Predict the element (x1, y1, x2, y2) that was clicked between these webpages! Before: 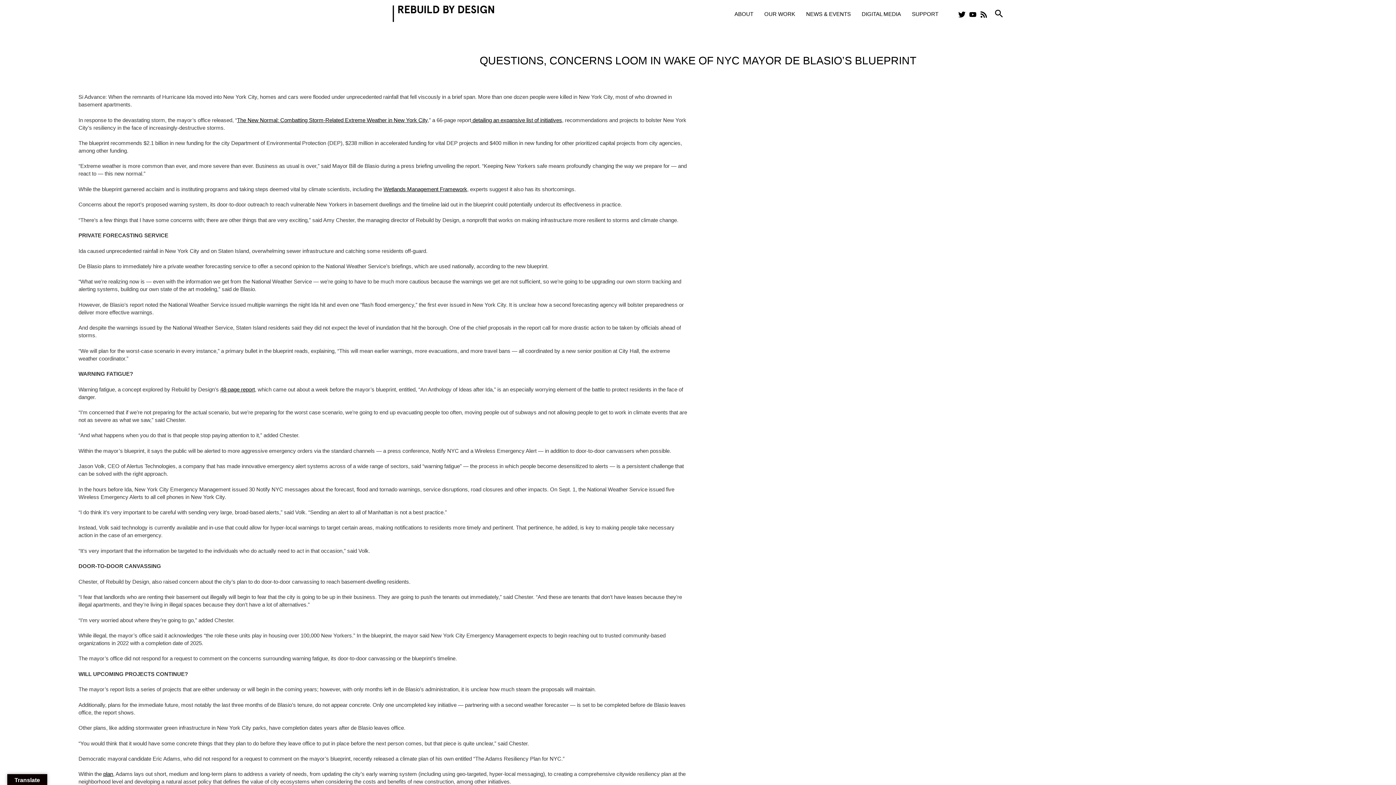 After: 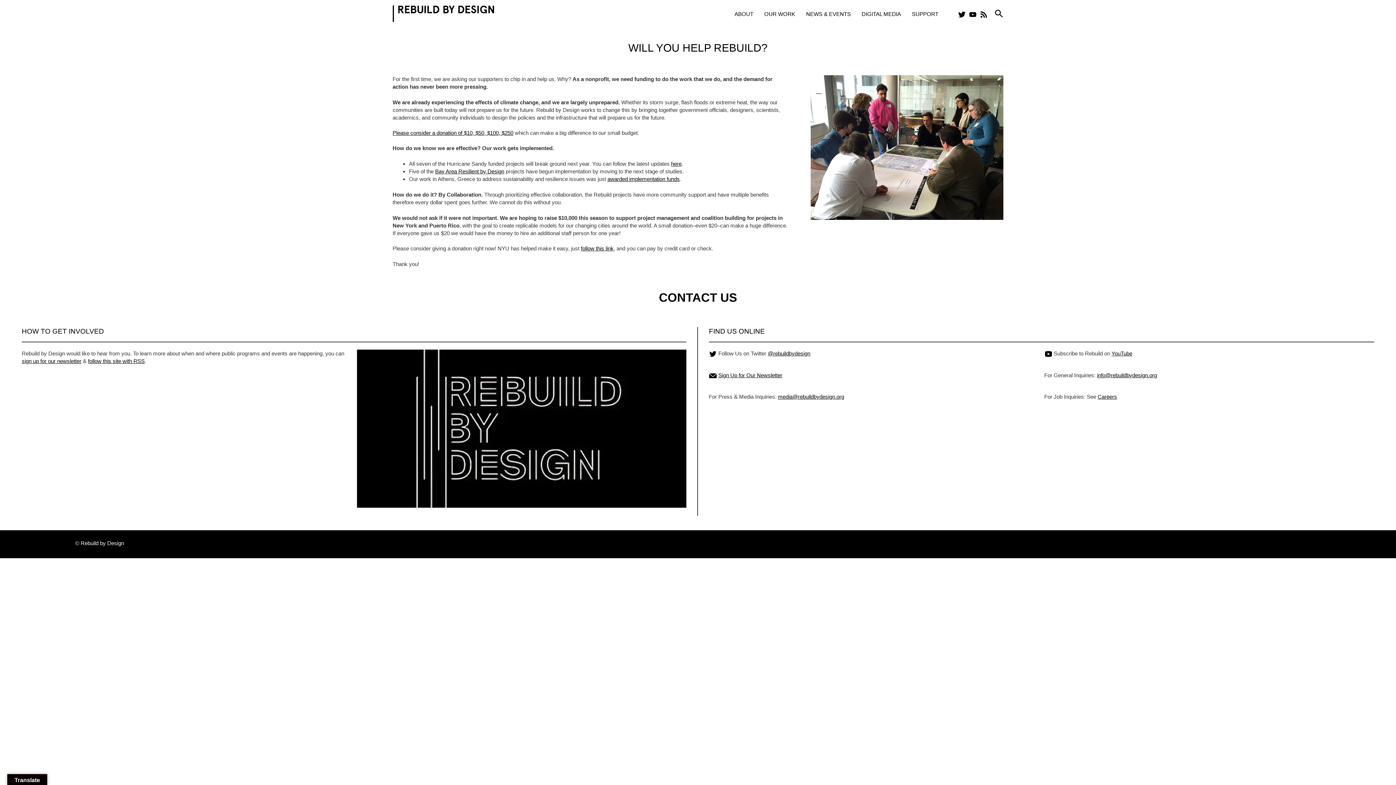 Action: bbox: (906, 10, 944, 17) label: SUPPORT